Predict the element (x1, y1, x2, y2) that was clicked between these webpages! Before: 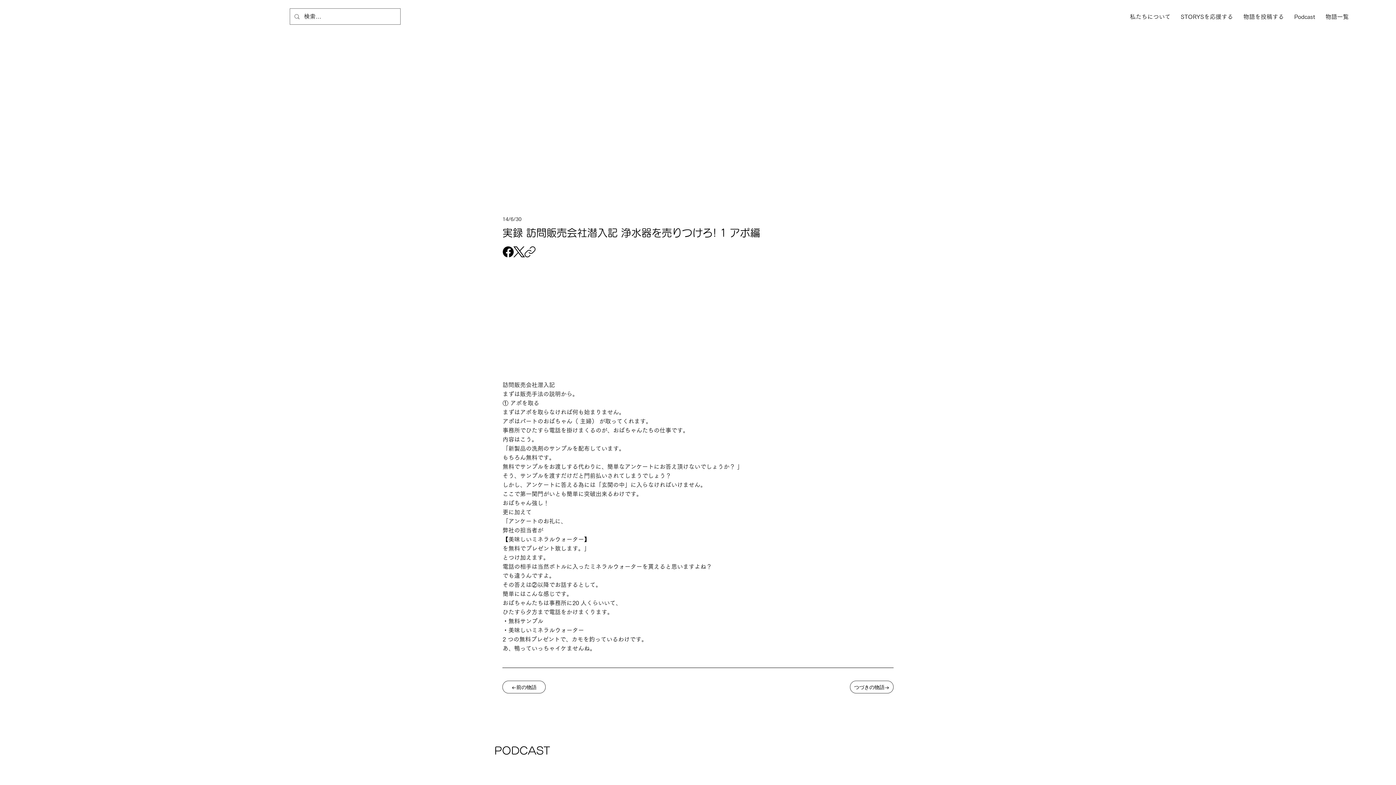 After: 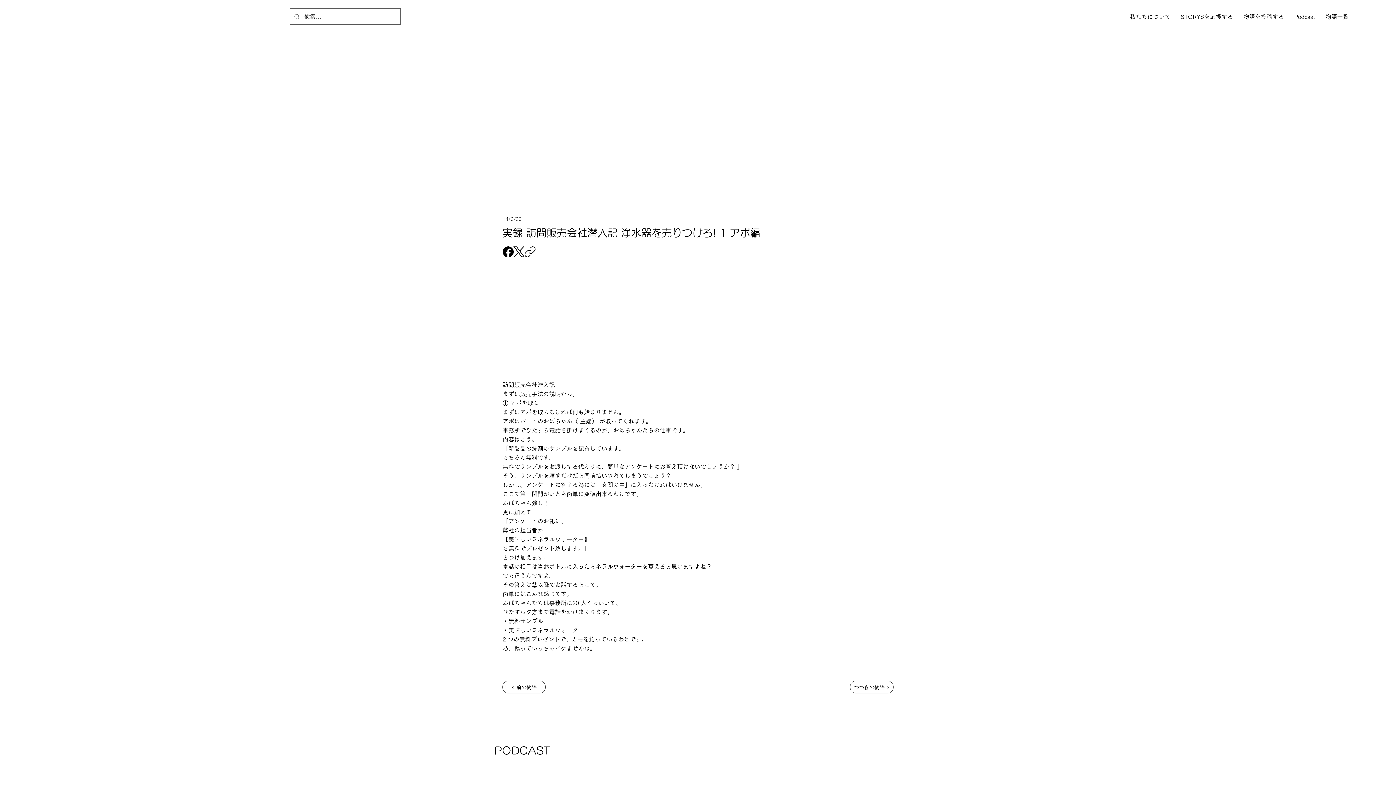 Action: label: Facebook bbox: (502, 246, 513, 257)